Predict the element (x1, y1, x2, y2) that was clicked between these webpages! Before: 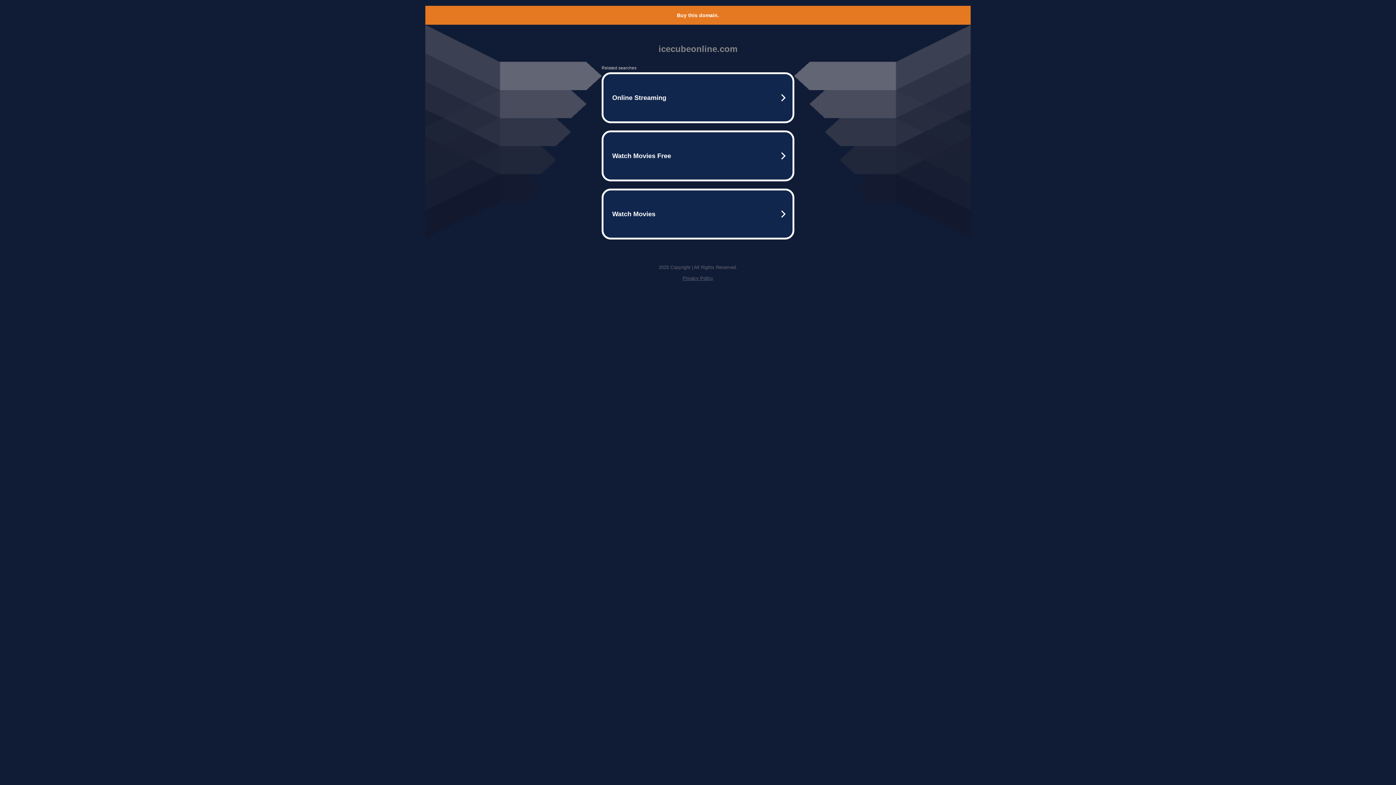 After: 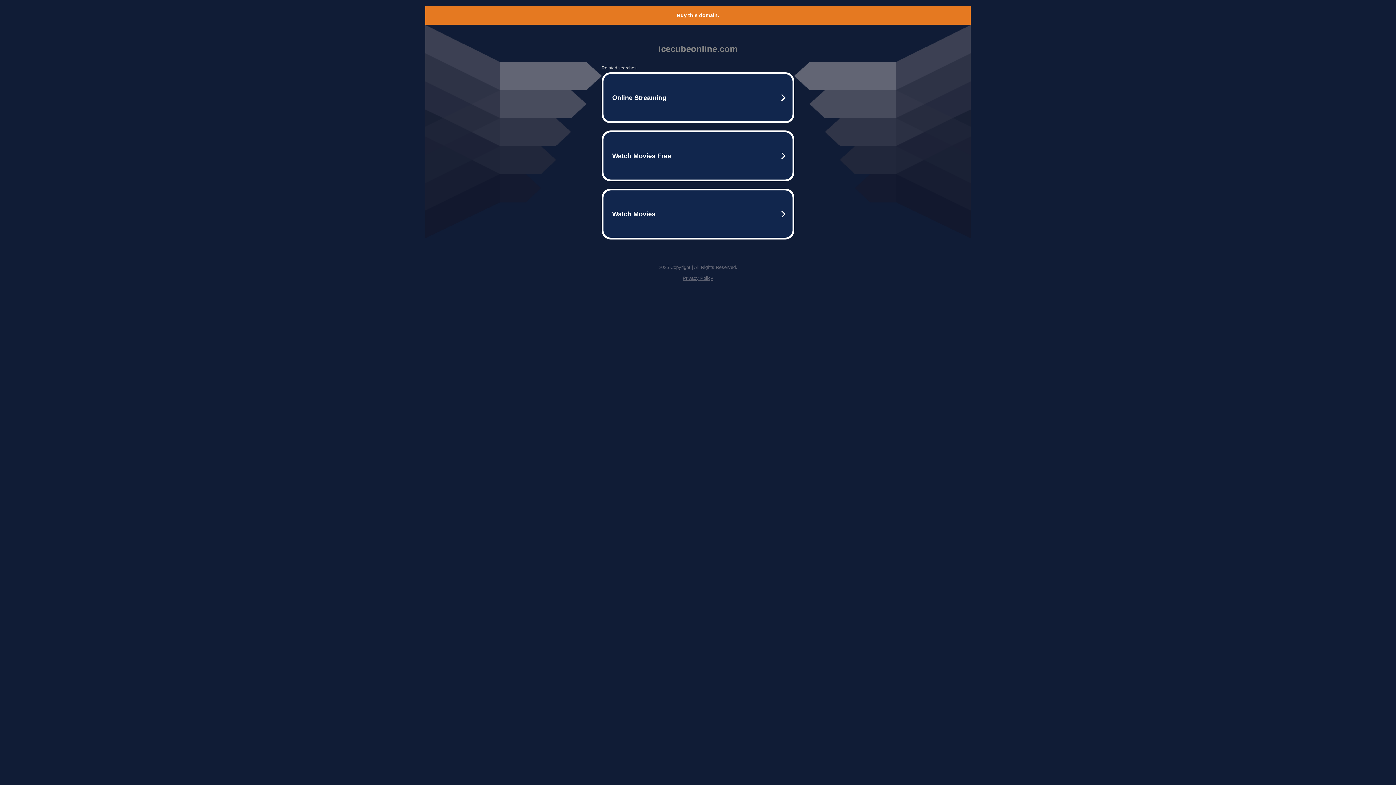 Action: bbox: (682, 275, 713, 281) label: Privacy Policy